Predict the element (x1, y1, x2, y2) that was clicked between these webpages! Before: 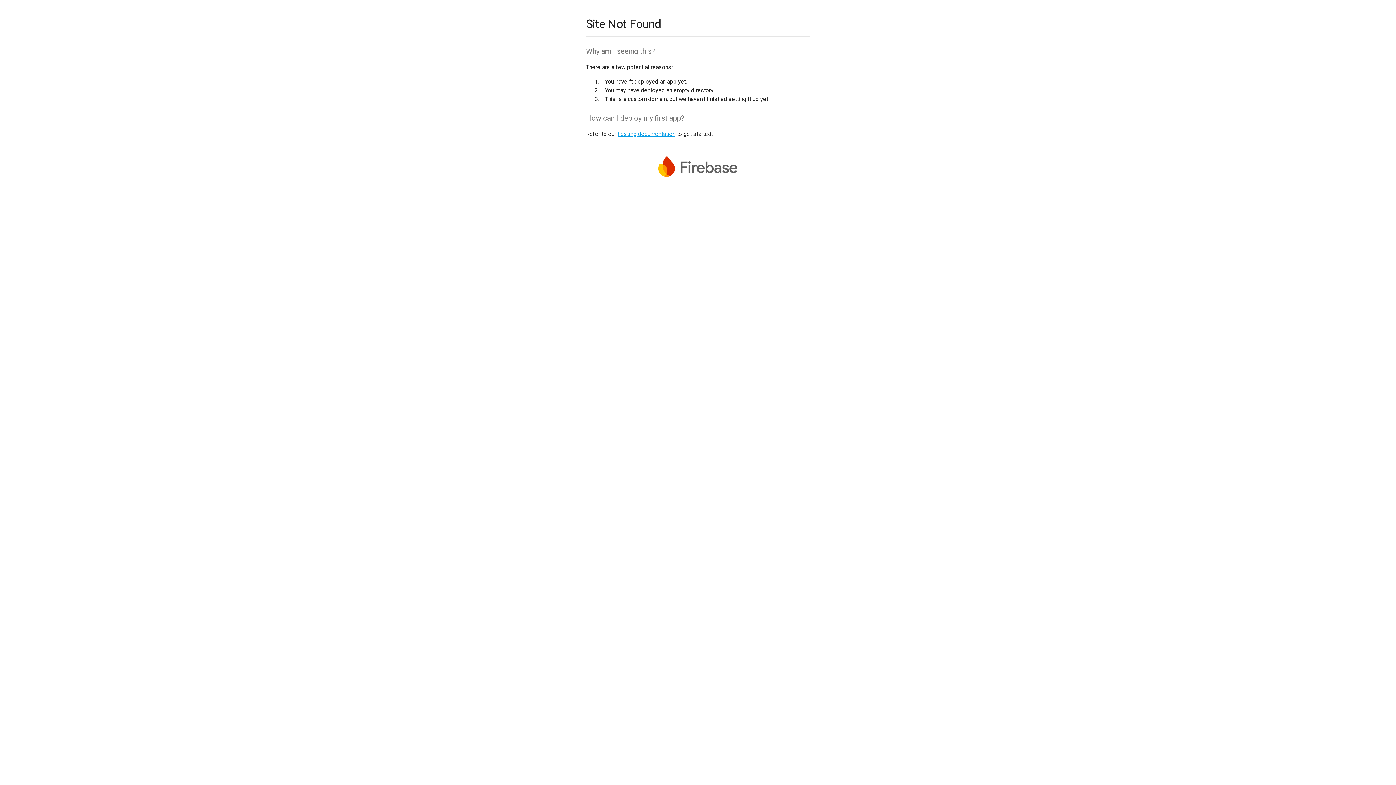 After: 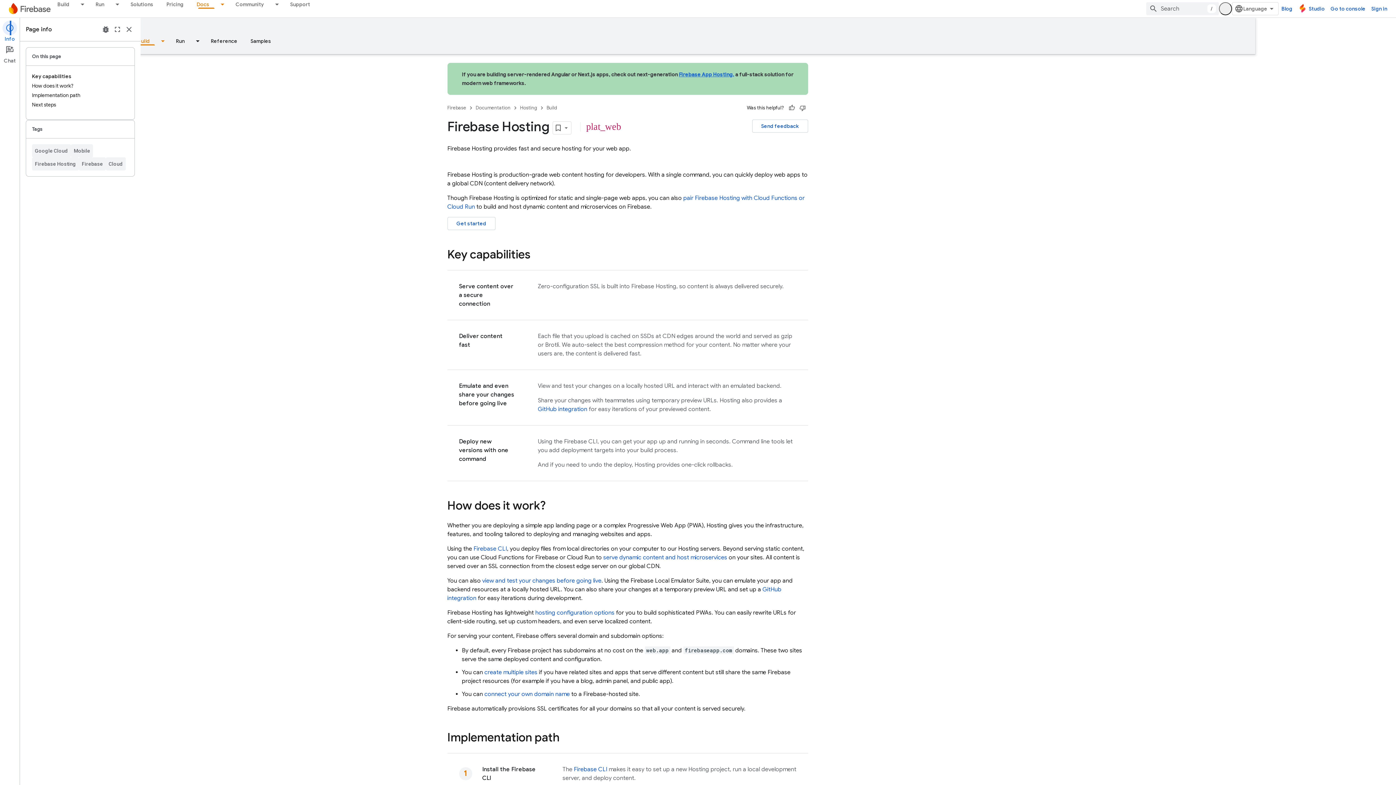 Action: bbox: (617, 130, 675, 137) label: hosting documentation